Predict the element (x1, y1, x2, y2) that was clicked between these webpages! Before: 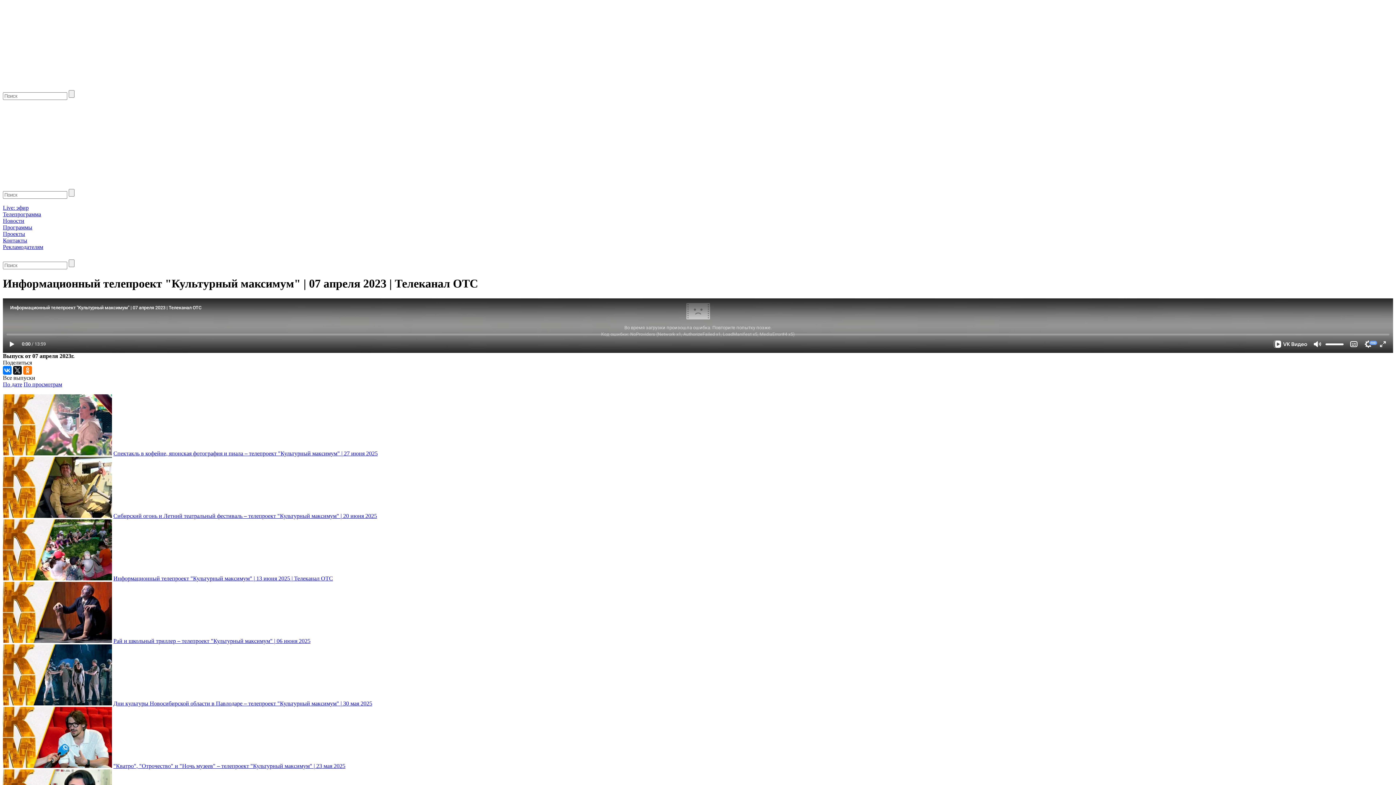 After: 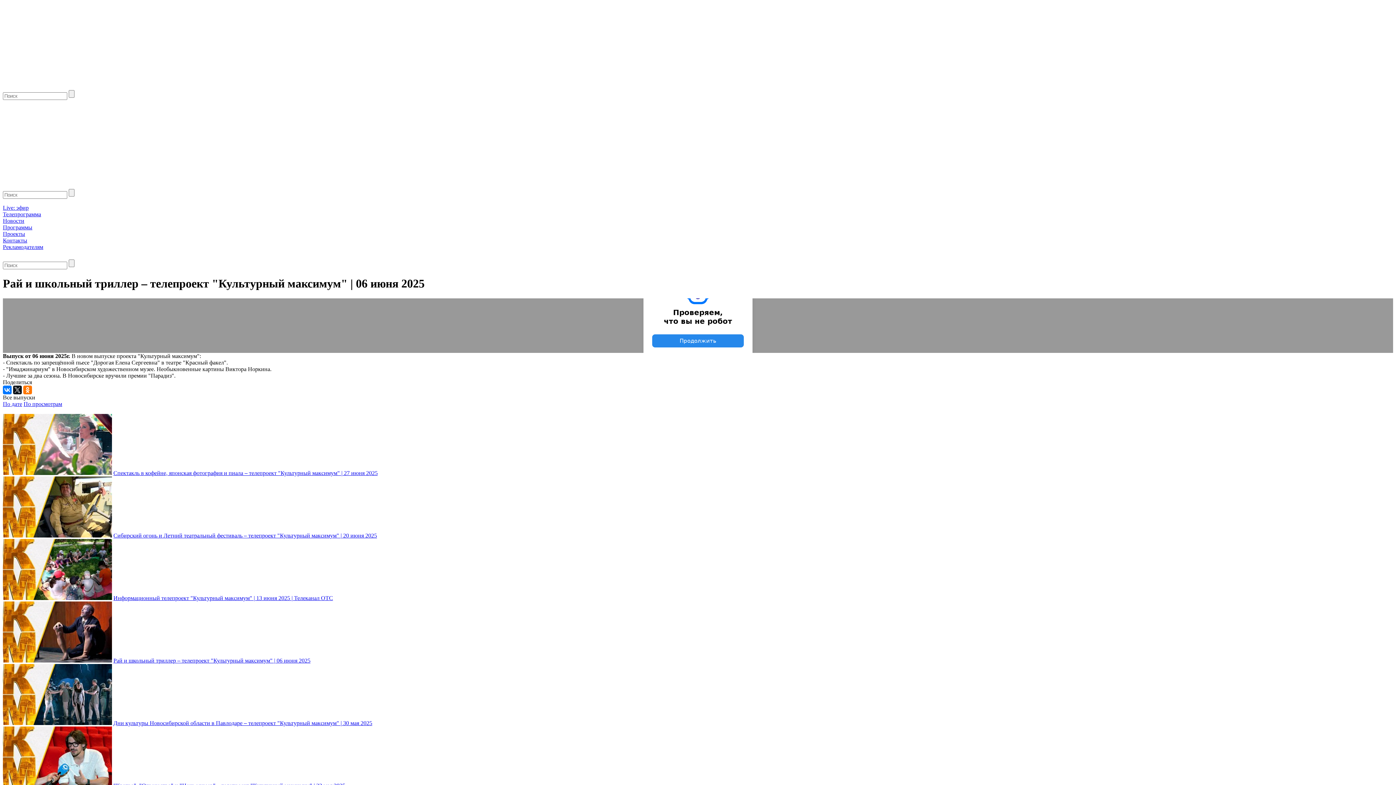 Action: bbox: (113, 638, 310, 644) label: Рай и школьный триллер – телепроект "Культурный максимум" | 06 июня 2025